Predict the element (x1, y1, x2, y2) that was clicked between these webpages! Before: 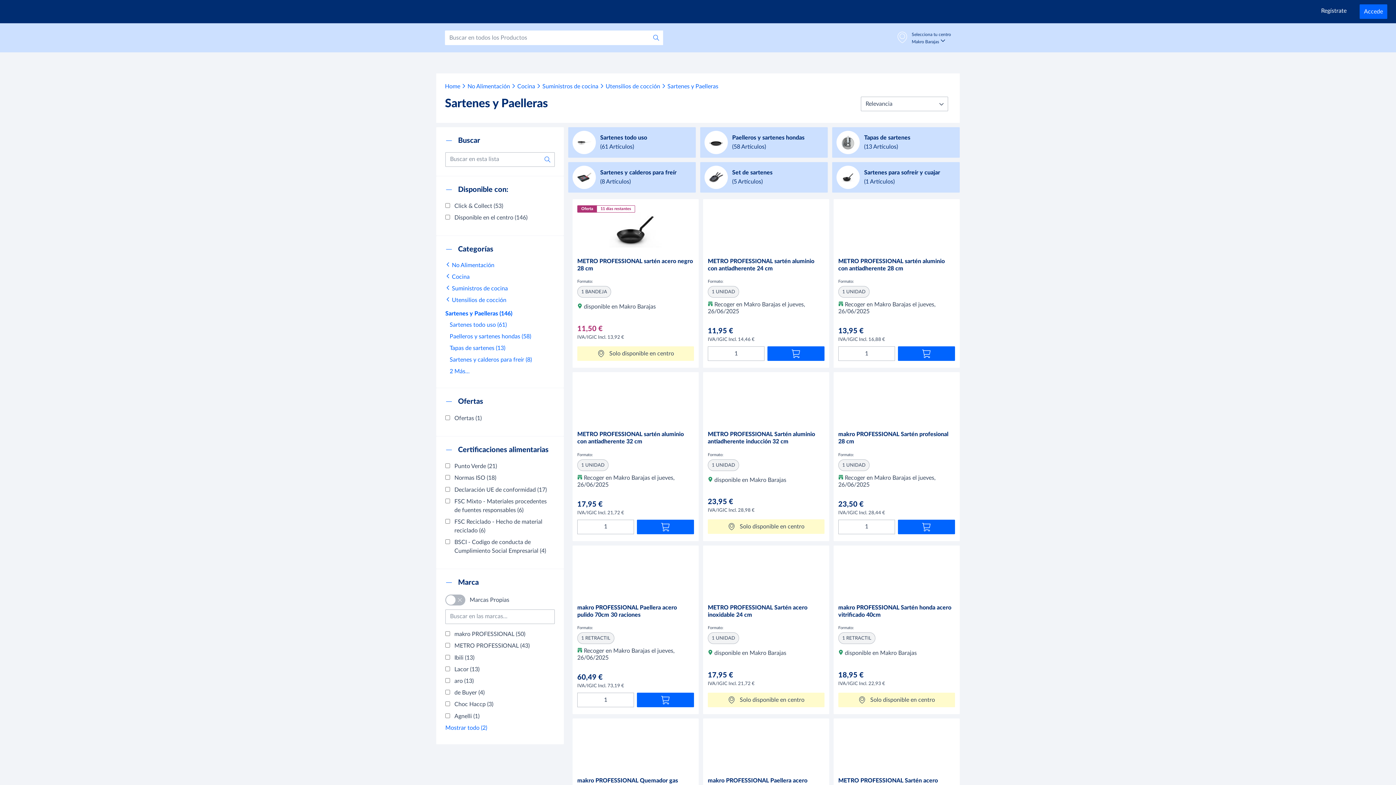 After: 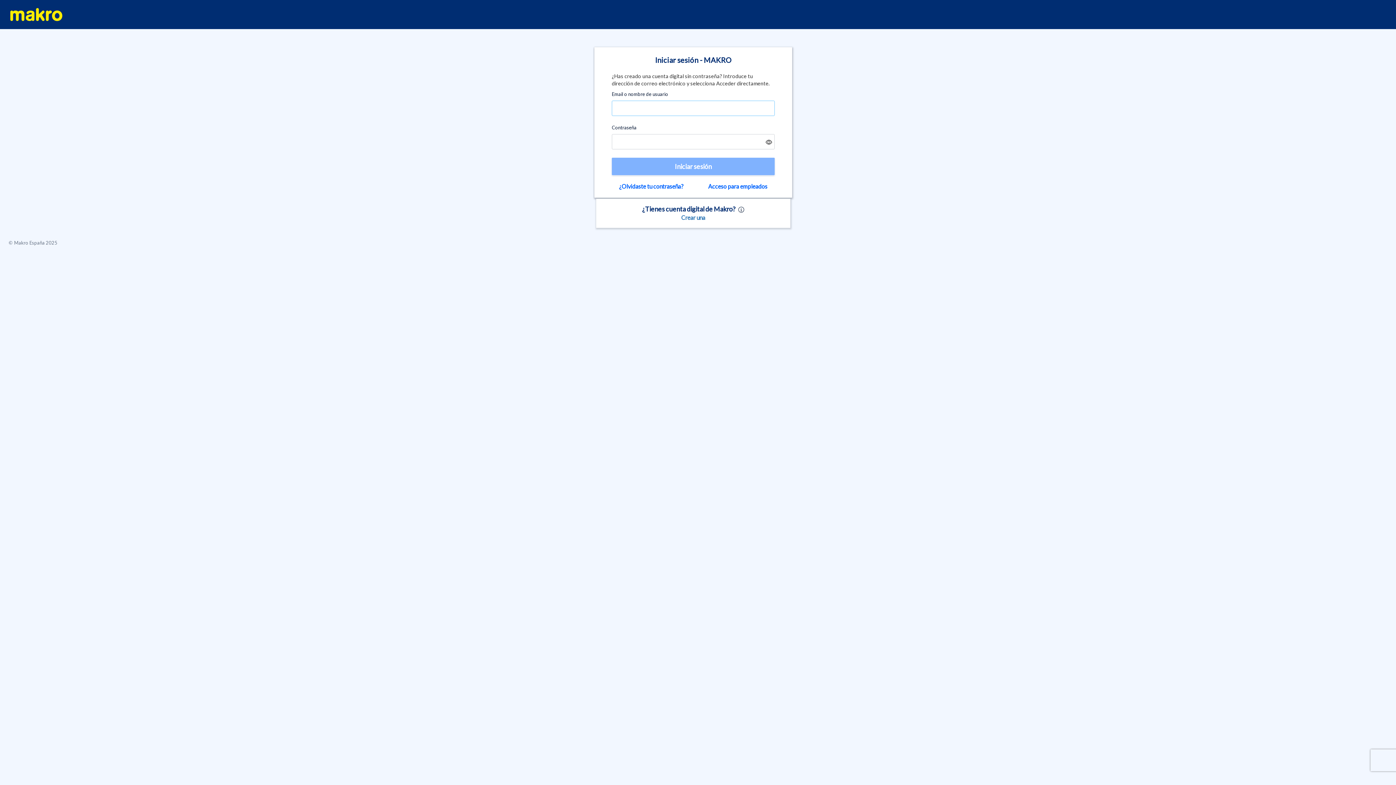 Action: bbox: (1360, 4, 1387, 18) label: Accede